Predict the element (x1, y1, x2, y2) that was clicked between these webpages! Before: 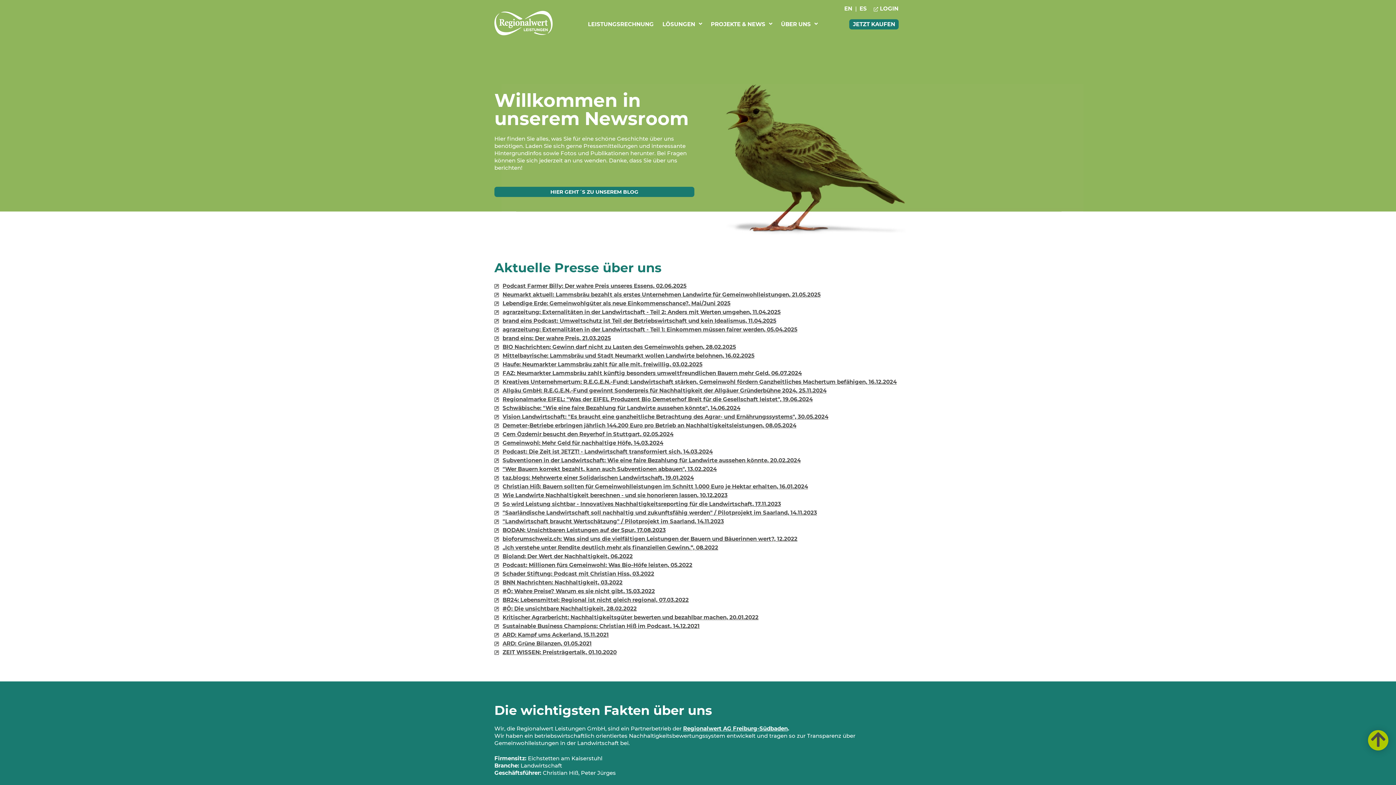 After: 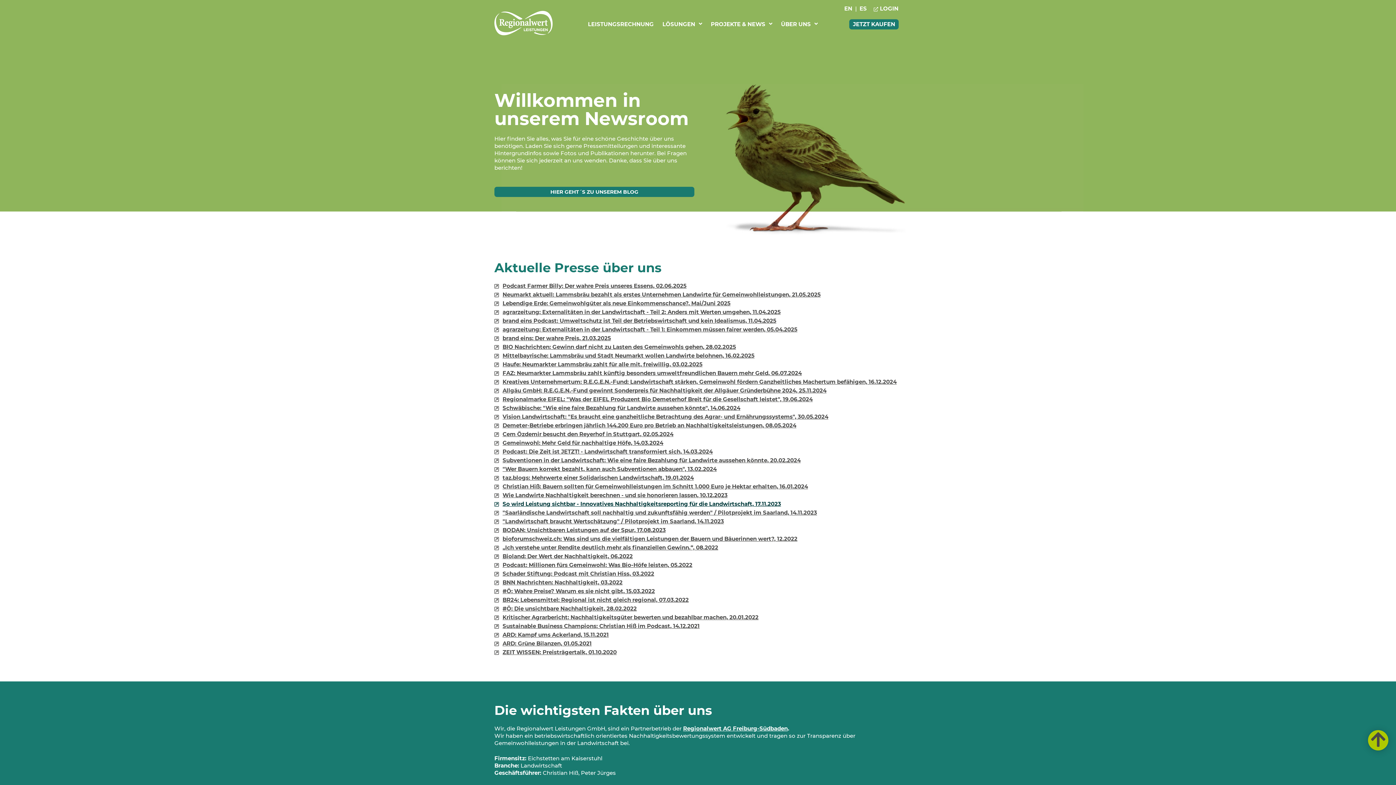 Action: label: So wird Leistung sichtbar - Innovatives Nachhaltigkeitsreporting für die Landwirtschaft, 17.11.2023 bbox: (494, 500, 901, 507)